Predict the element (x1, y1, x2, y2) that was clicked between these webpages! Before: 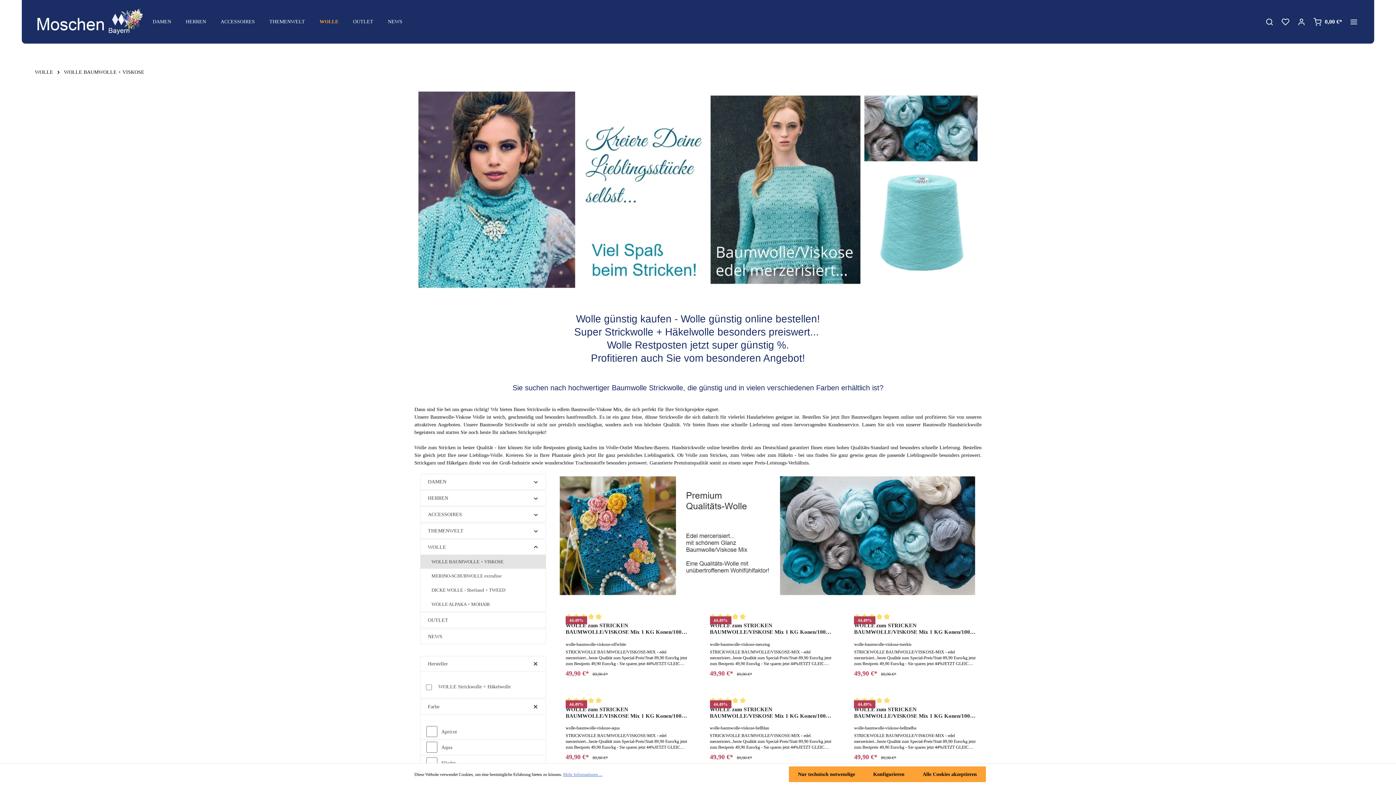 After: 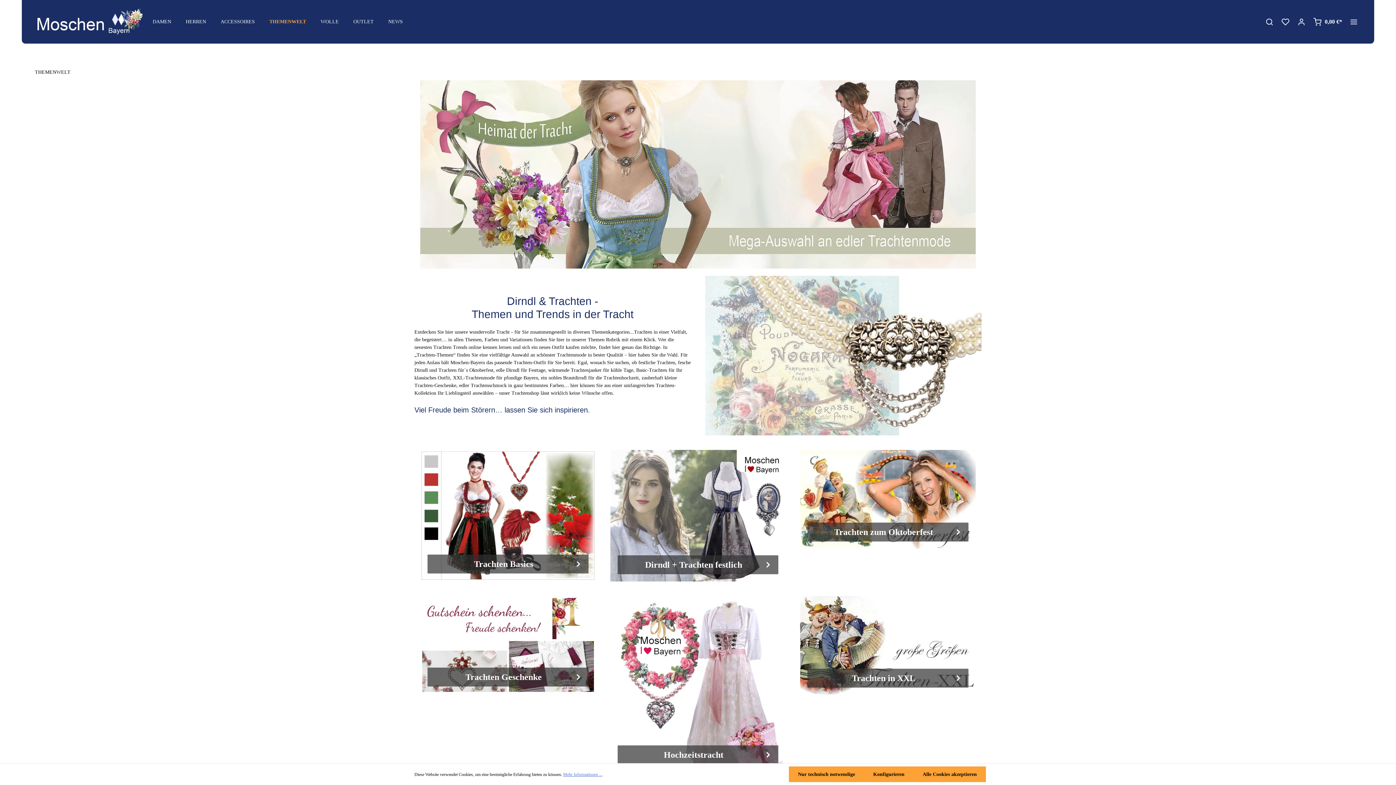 Action: label: THEMENWELT bbox: (262, 14, 312, 29)